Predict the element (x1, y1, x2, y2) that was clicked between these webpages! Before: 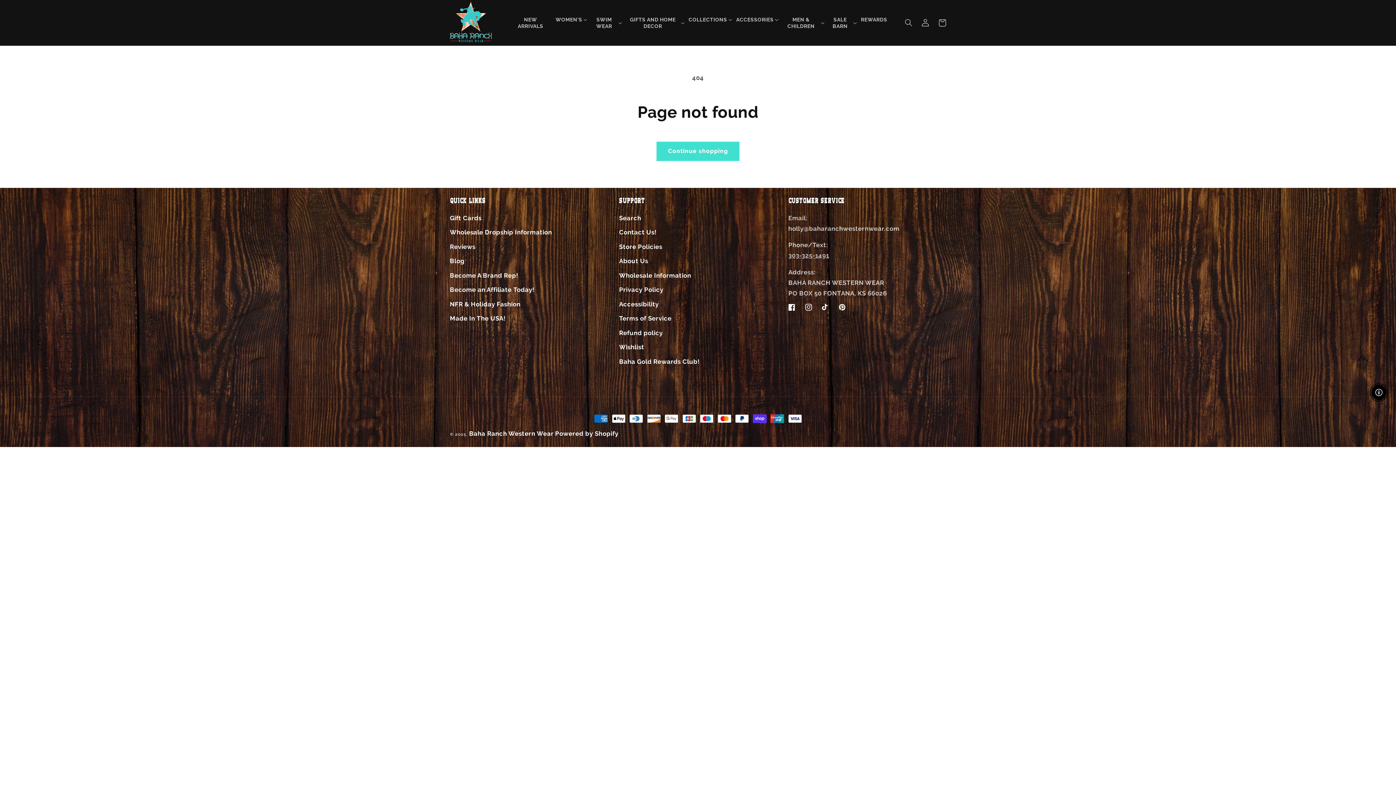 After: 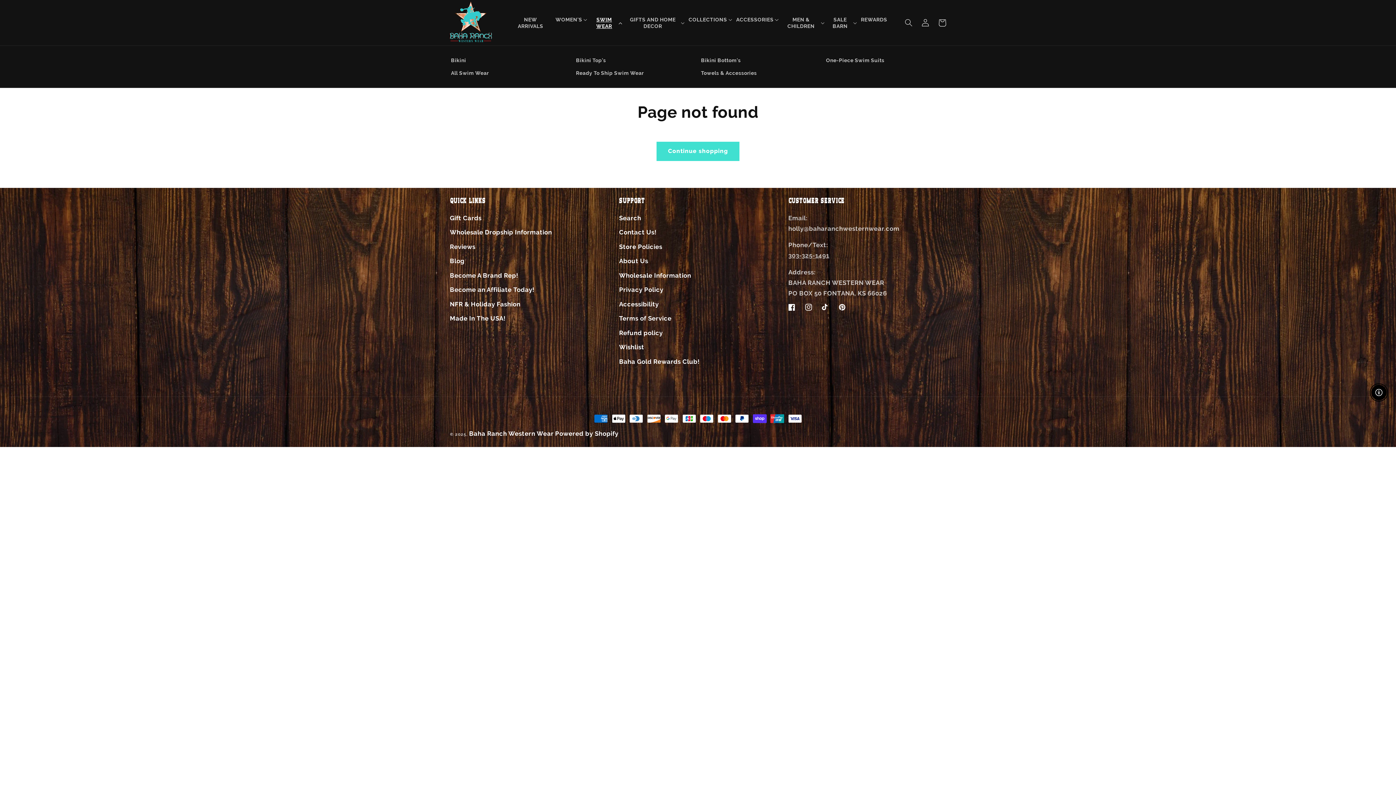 Action: bbox: (587, 11, 620, 33) label: SWIM WEAR